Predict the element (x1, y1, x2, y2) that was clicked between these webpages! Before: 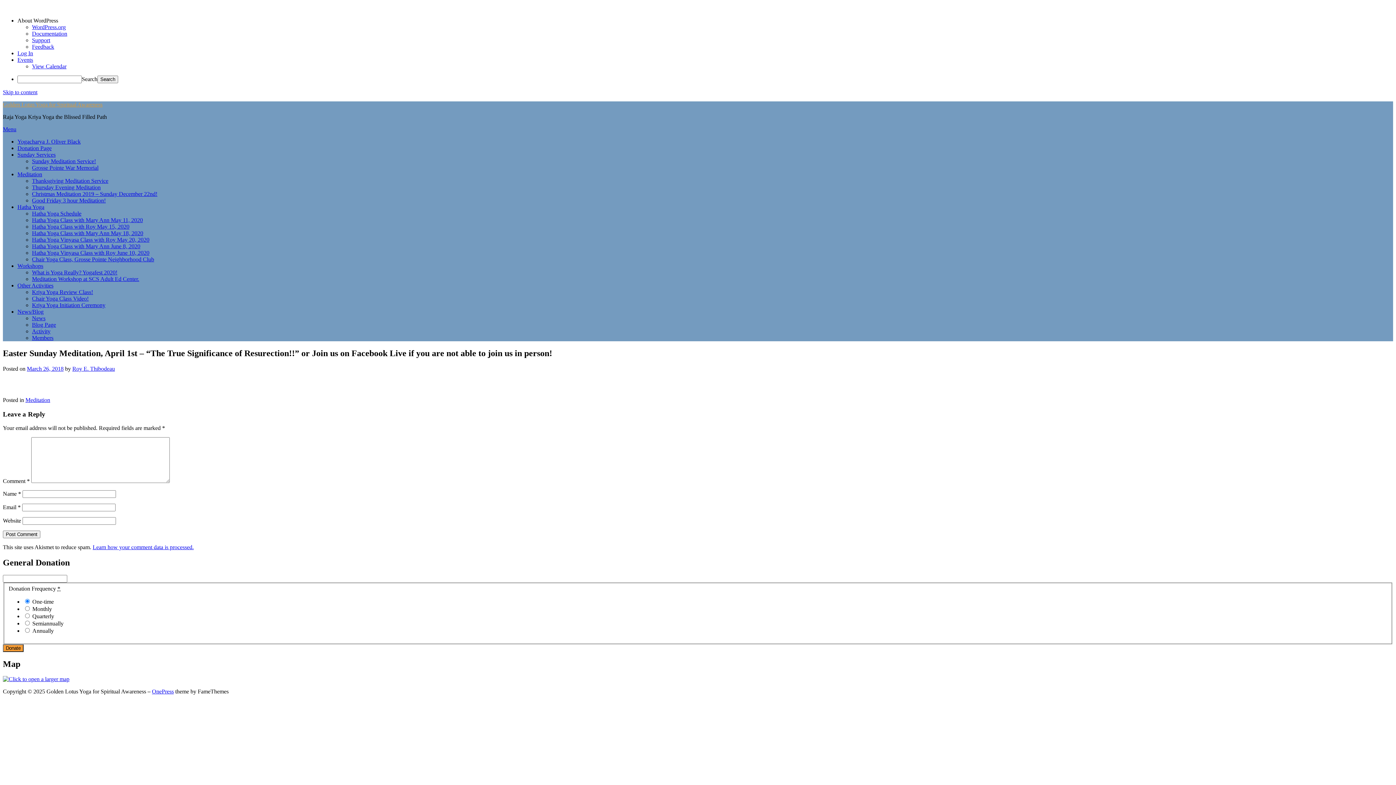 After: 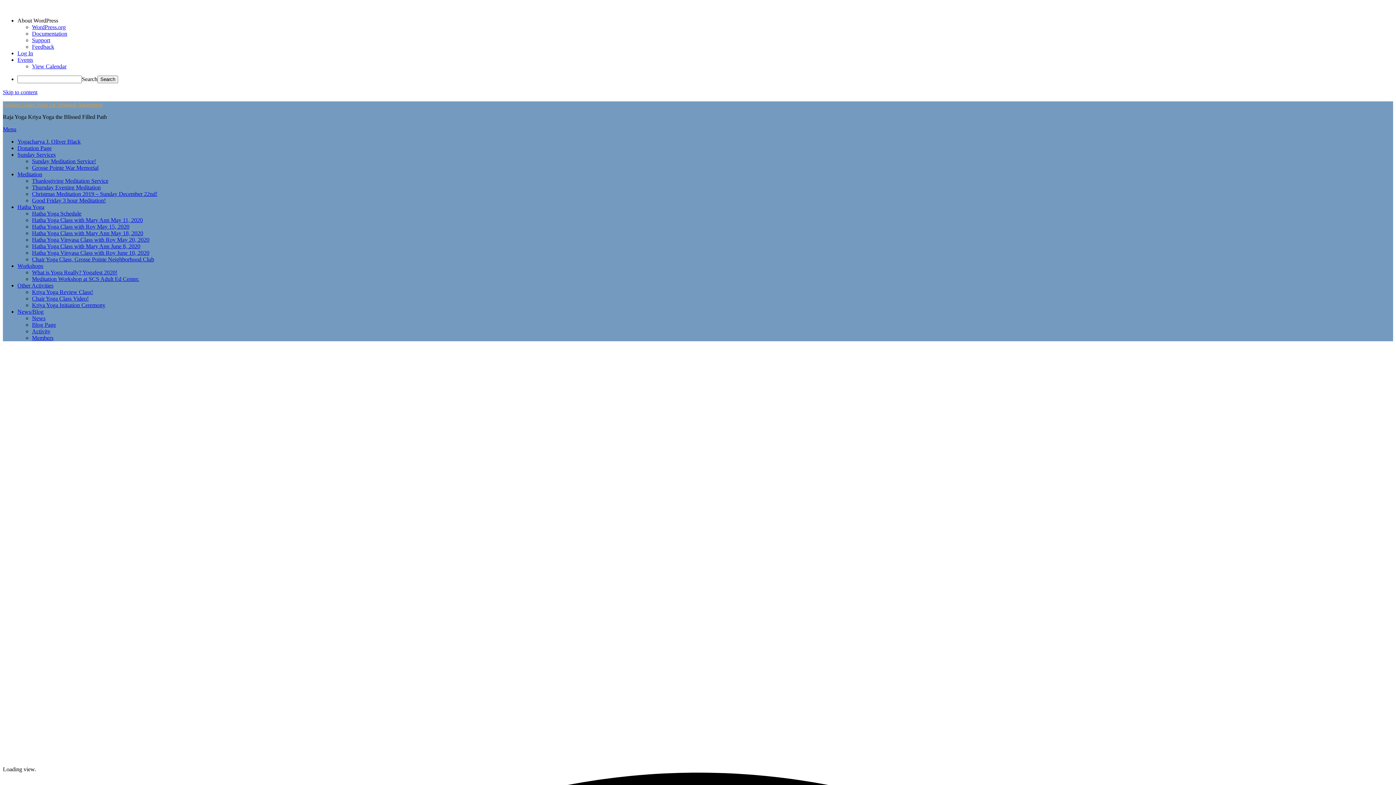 Action: label: View Calendar bbox: (32, 63, 66, 69)